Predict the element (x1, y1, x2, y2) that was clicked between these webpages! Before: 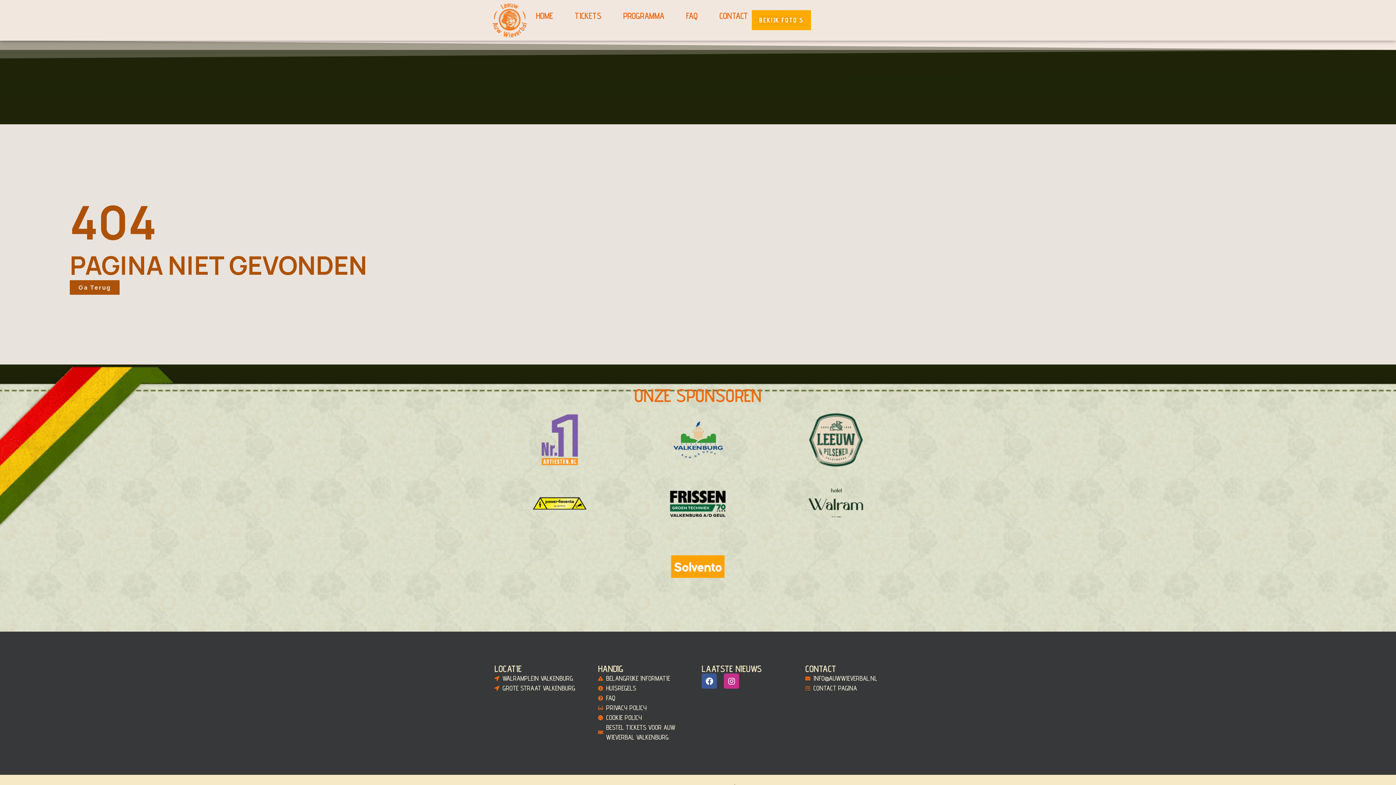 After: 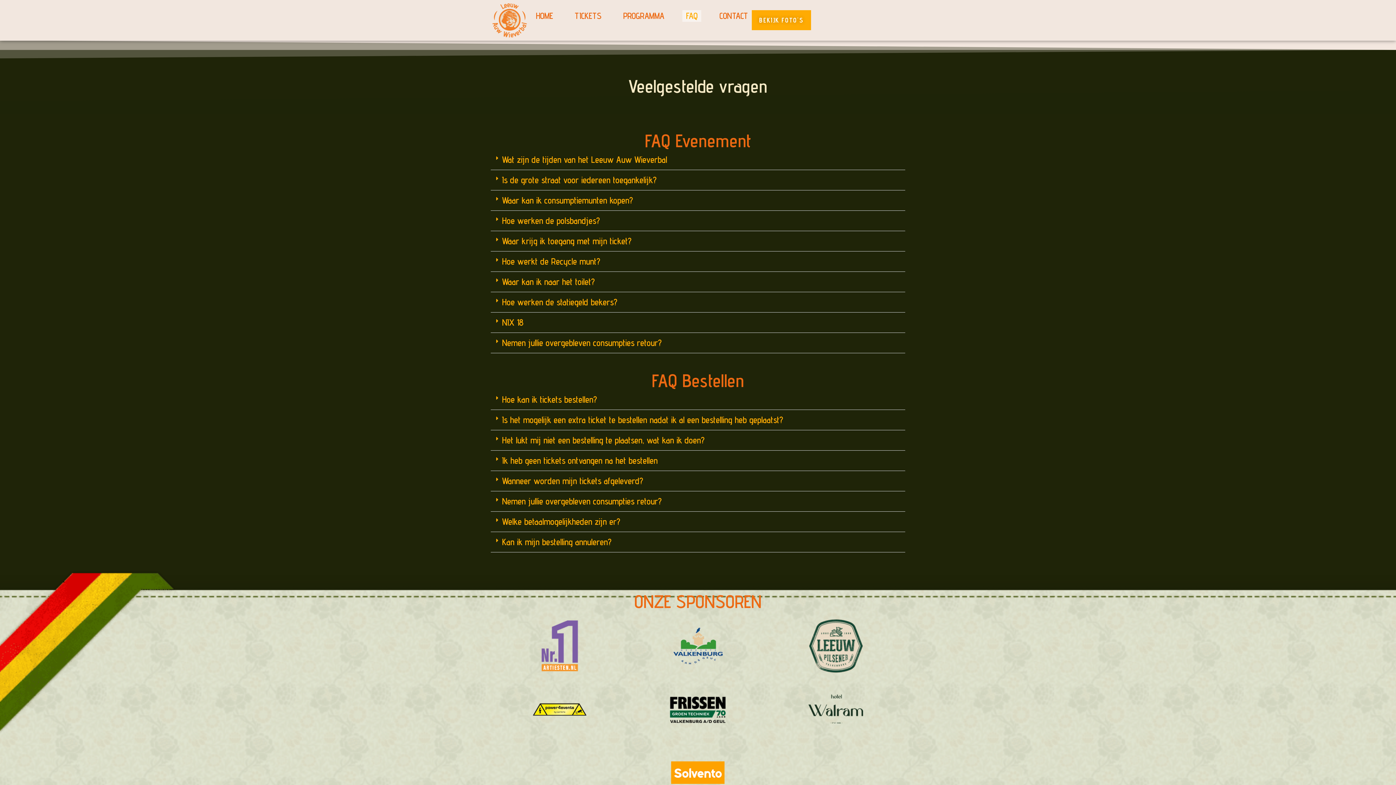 Action: label: FAQ bbox: (598, 693, 694, 703)